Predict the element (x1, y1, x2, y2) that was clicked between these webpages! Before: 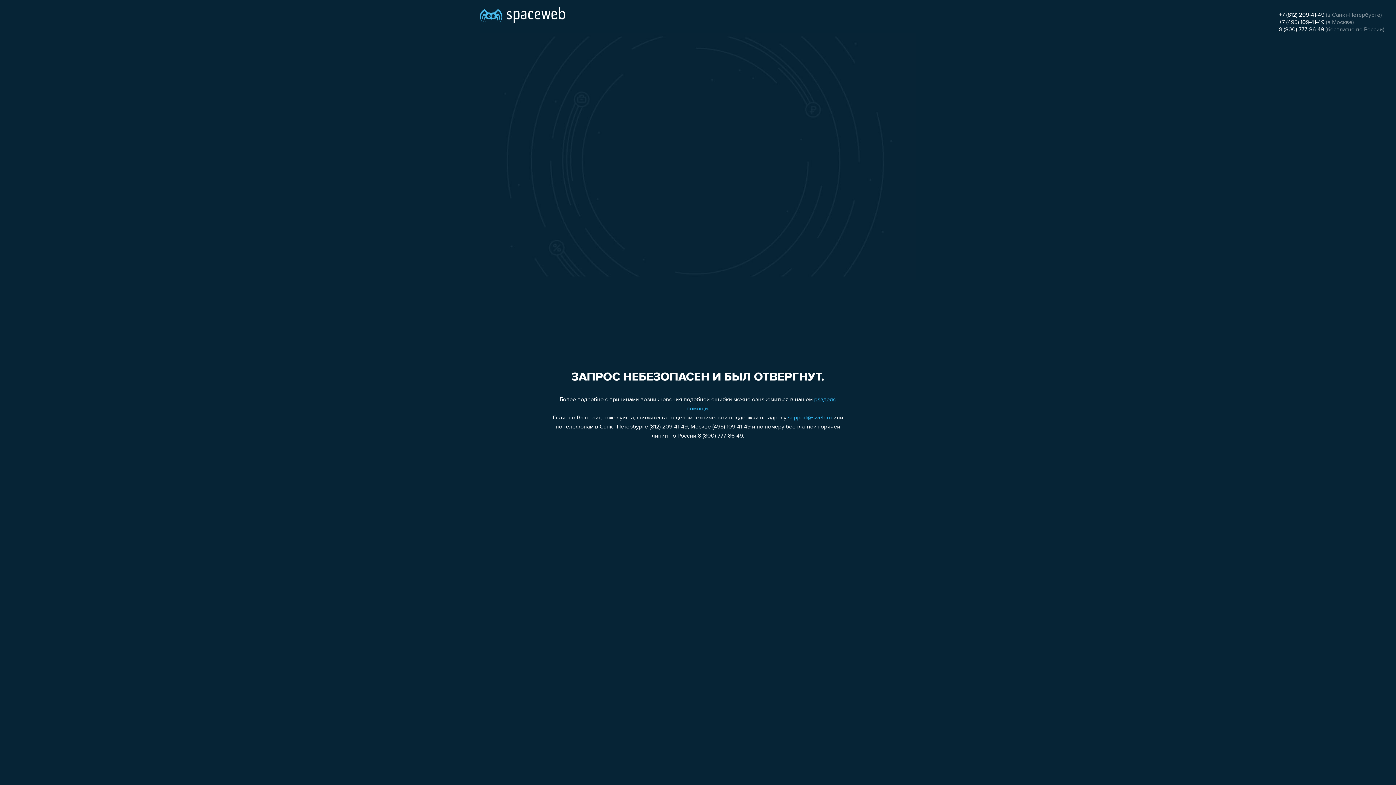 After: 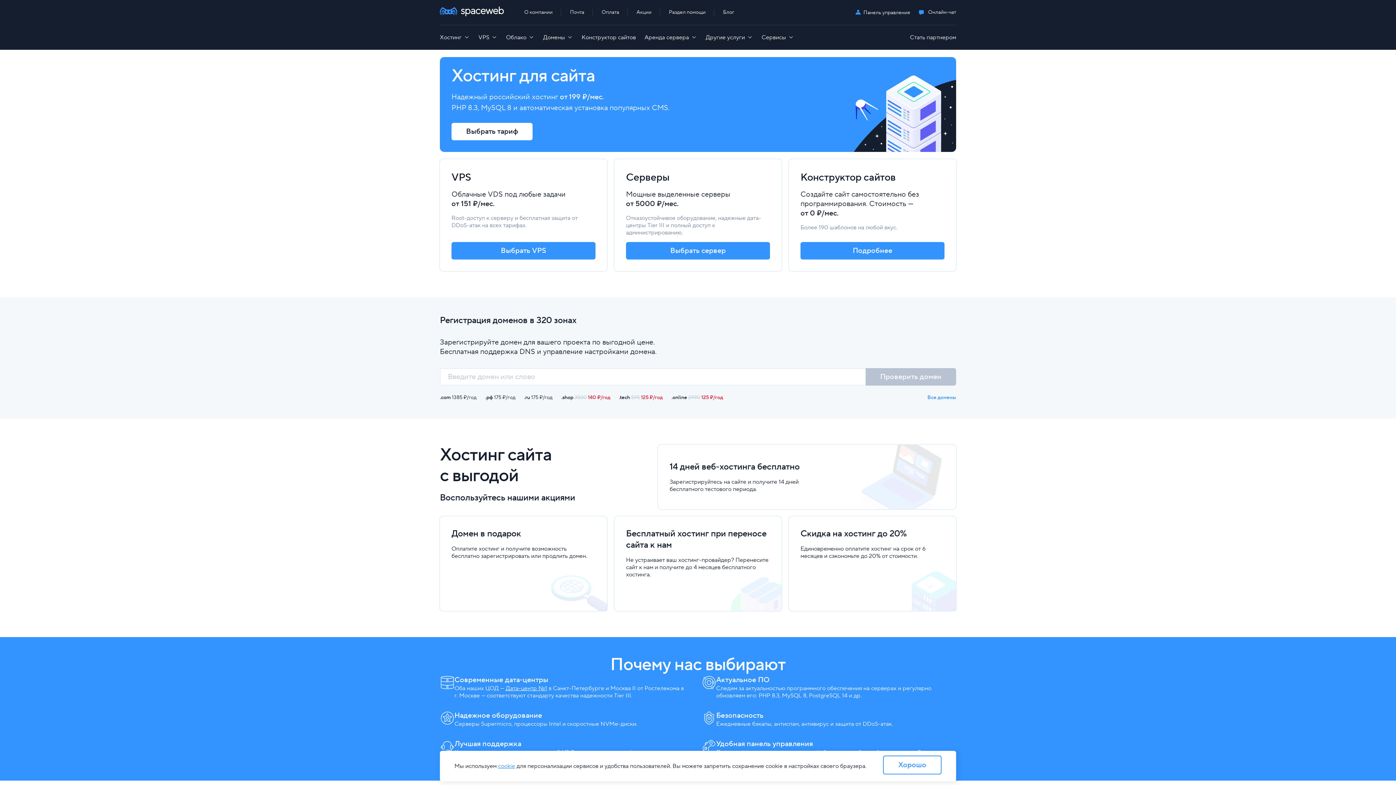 Action: bbox: (480, 0, 565, 25)